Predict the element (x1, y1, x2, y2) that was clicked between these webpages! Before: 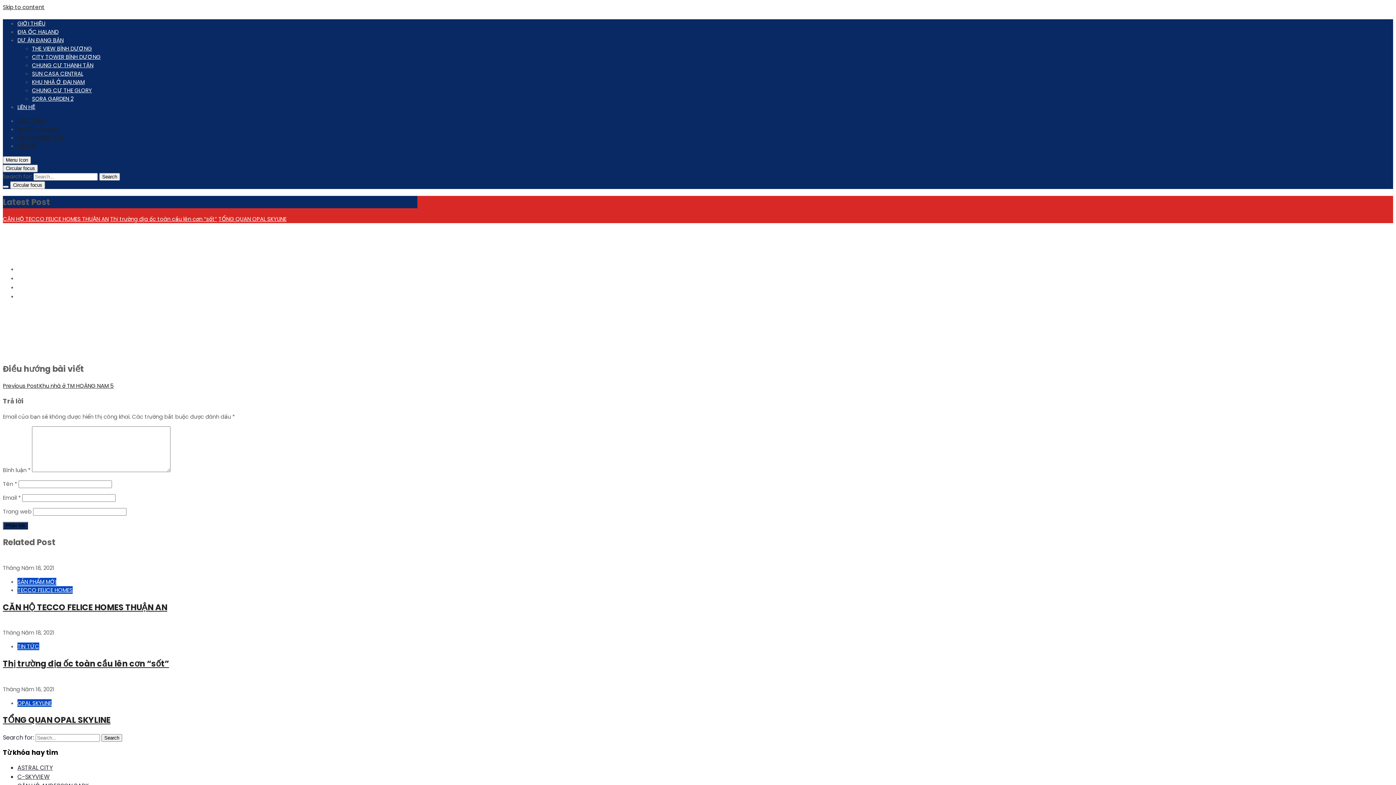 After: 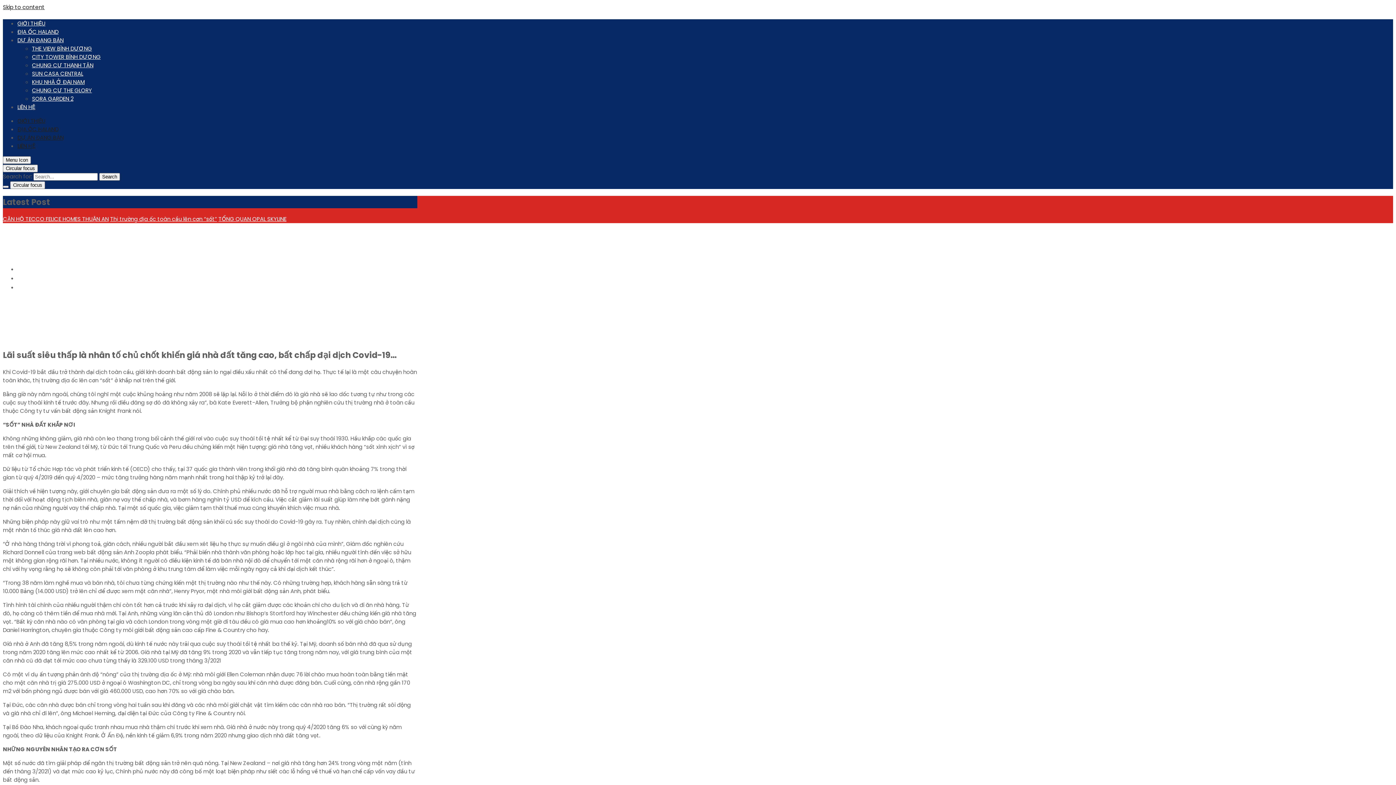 Action: label: Thị trường địa ốc toàn cầu lên cơn “sốt” bbox: (2, 658, 169, 669)